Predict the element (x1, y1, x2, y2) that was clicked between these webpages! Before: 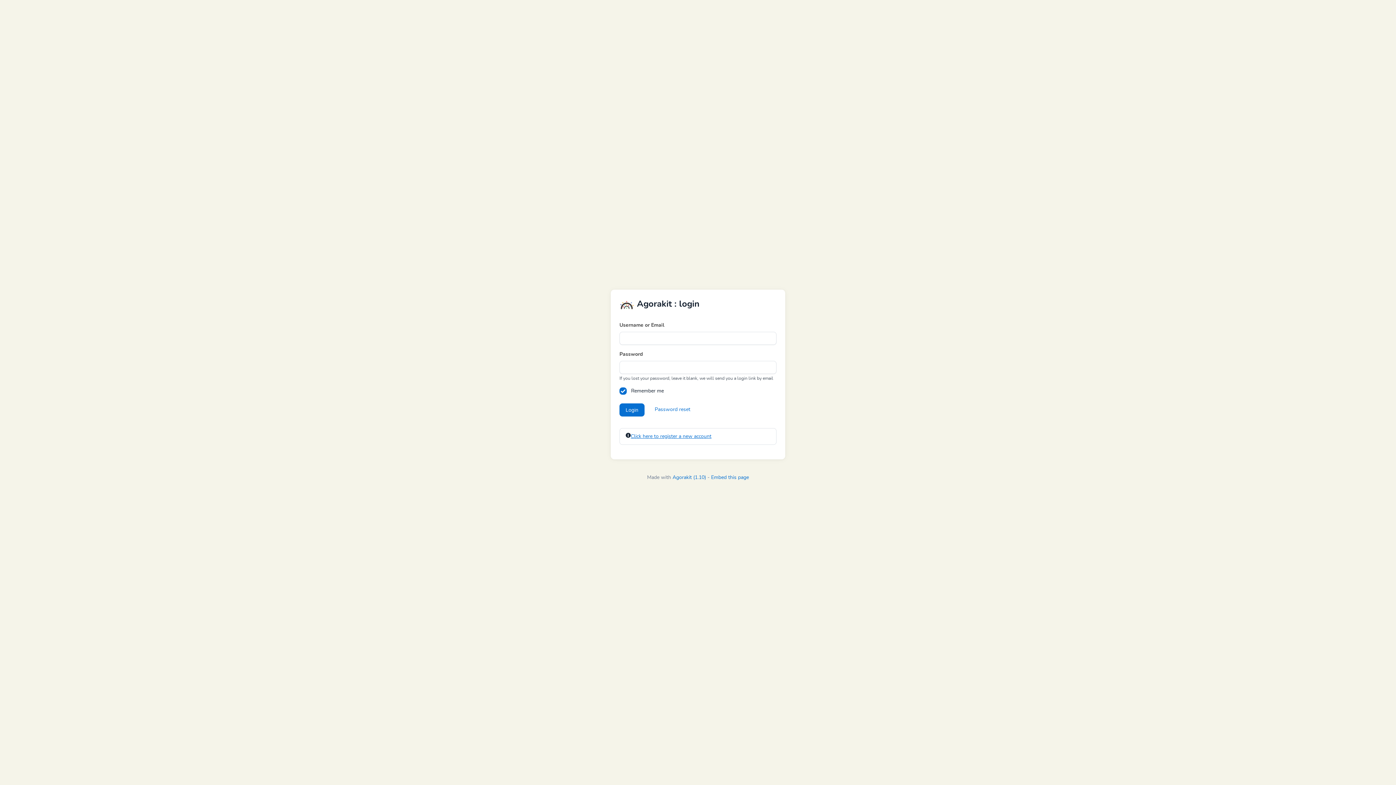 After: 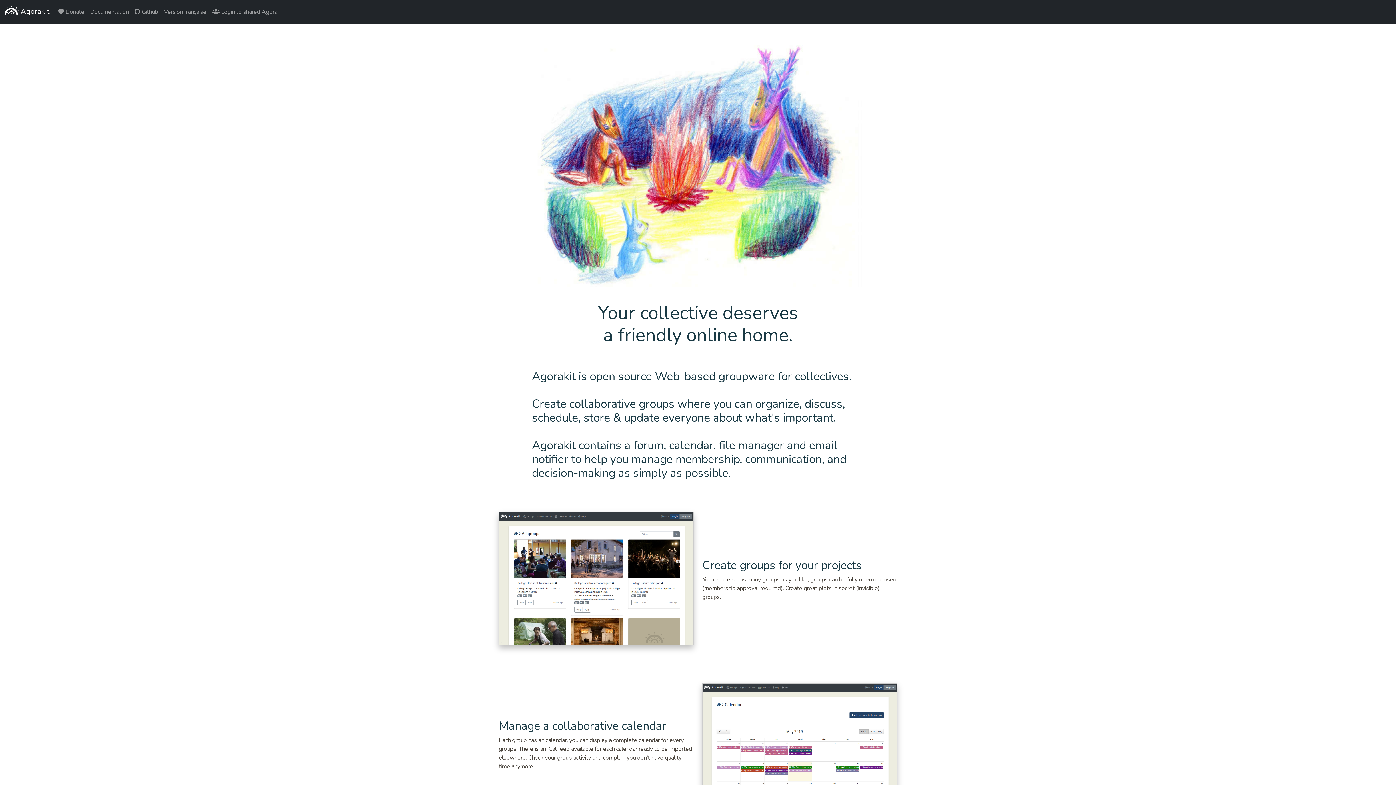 Action: bbox: (672, 475, 706, 480) label: Agorakit (1.10)